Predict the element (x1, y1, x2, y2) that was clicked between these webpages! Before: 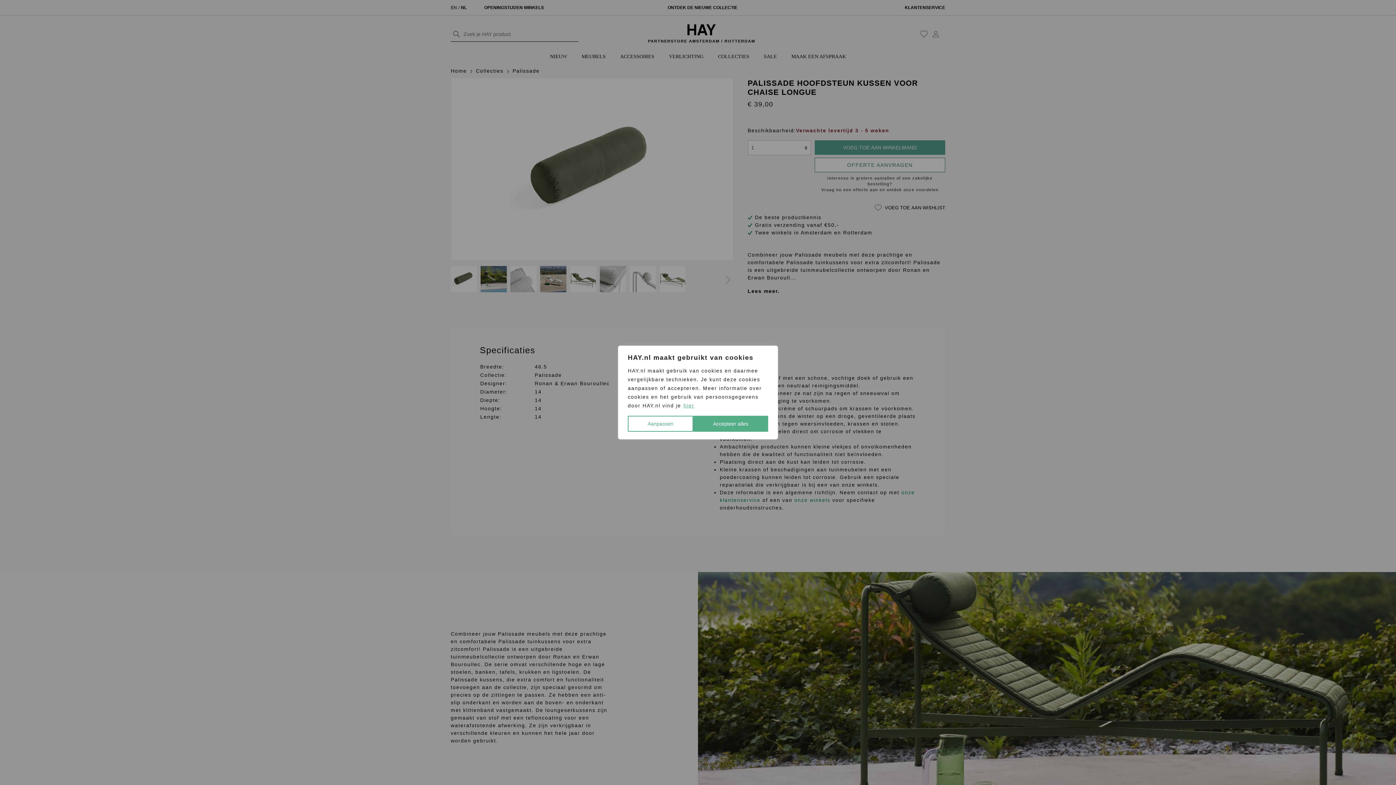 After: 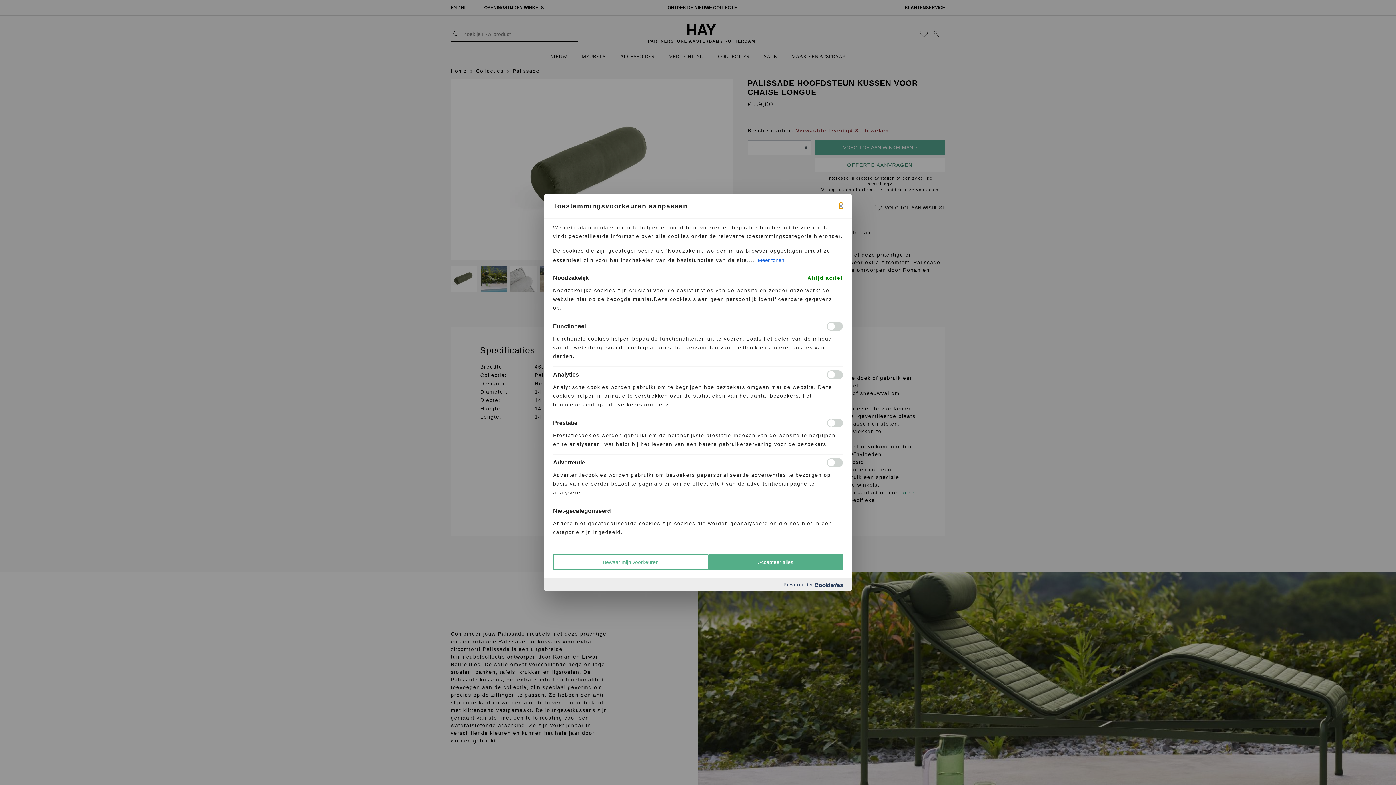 Action: bbox: (628, 416, 693, 432) label: Aanpassen